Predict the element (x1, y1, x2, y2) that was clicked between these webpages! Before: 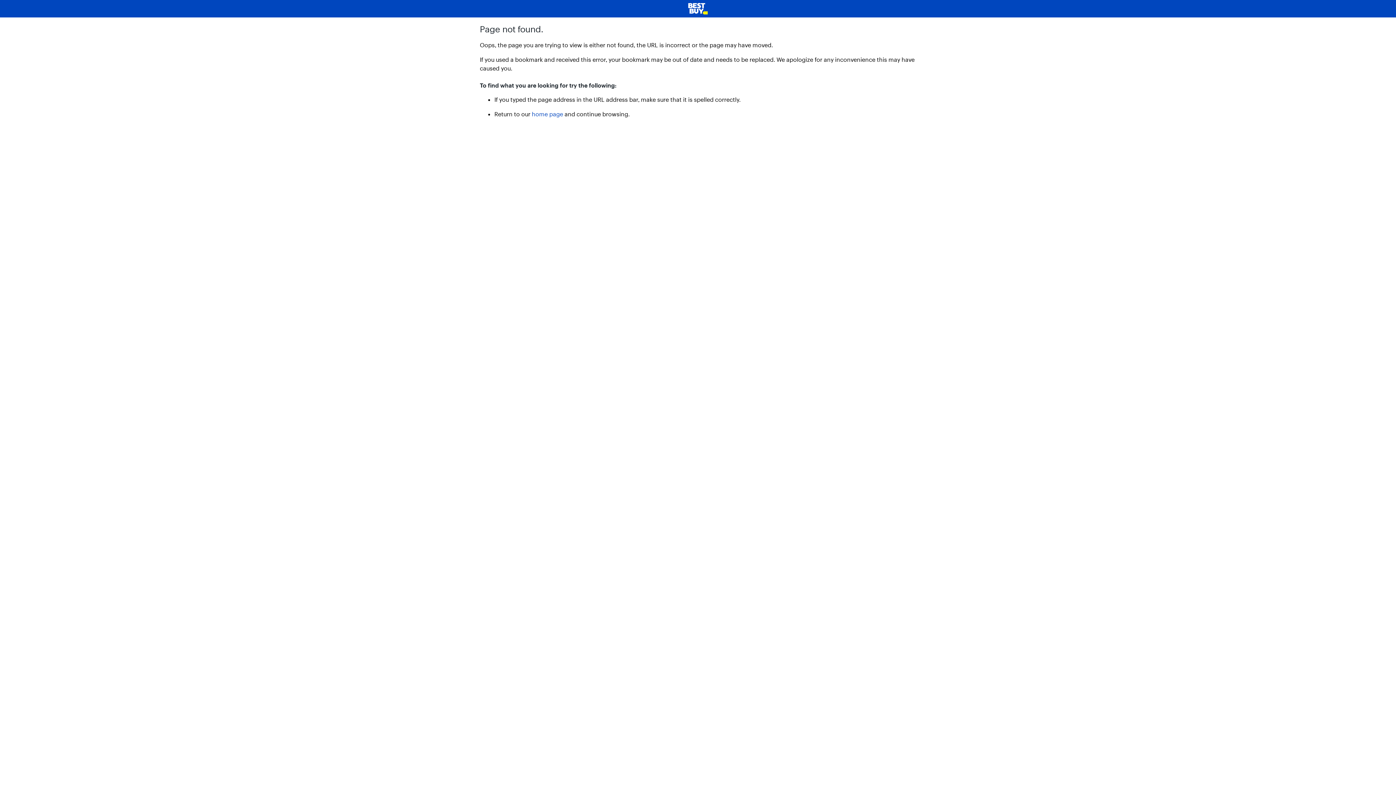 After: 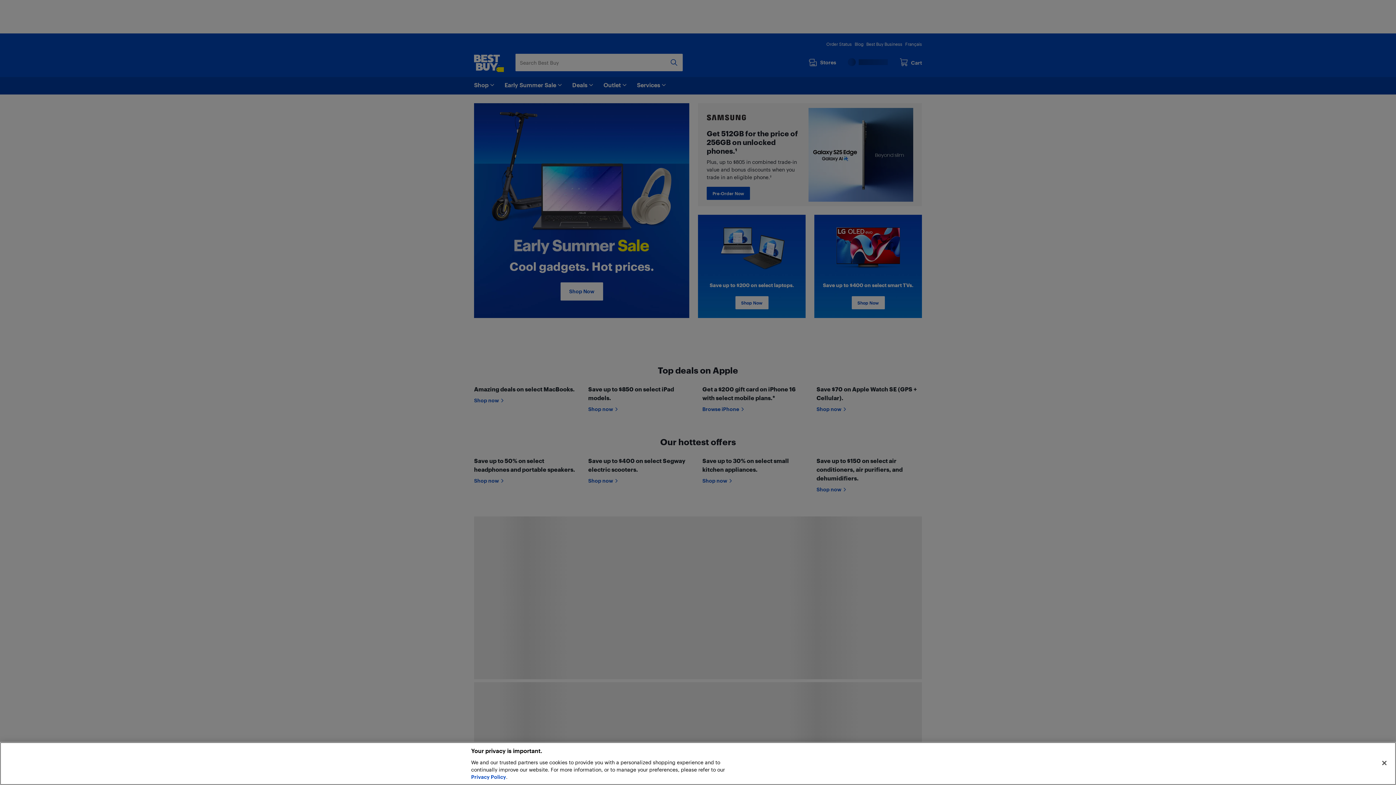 Action: bbox: (5, 2, 1390, 14)